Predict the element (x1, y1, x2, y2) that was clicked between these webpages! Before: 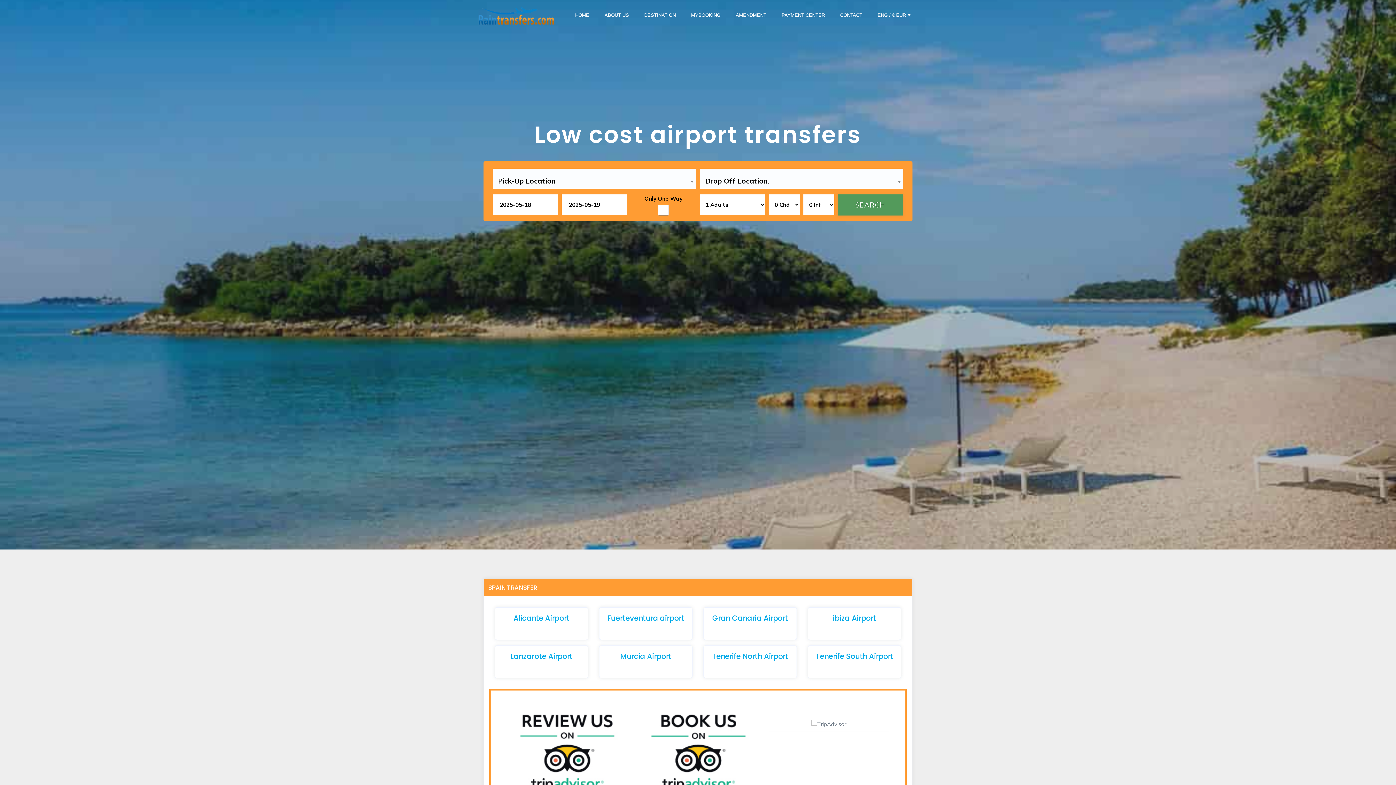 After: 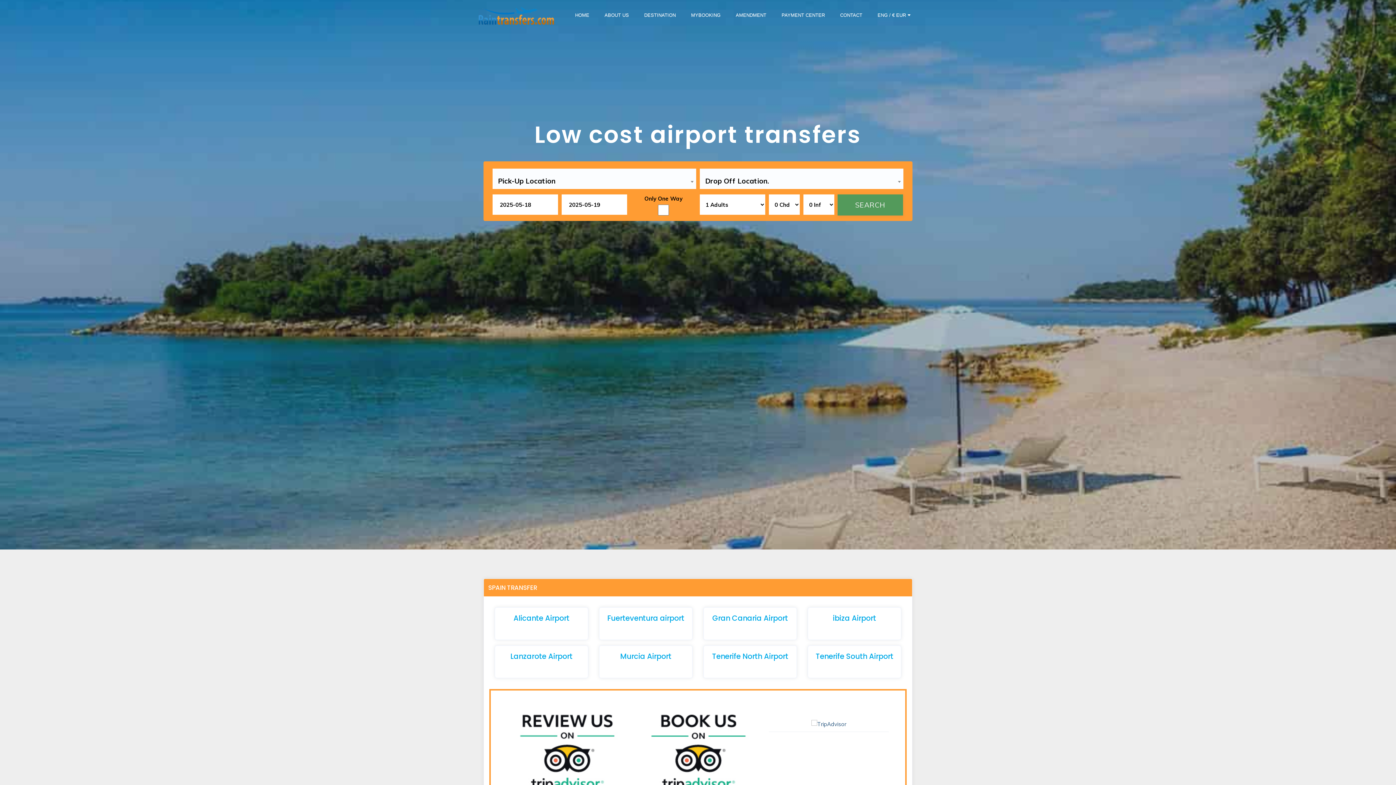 Action: bbox: (811, 720, 846, 727)